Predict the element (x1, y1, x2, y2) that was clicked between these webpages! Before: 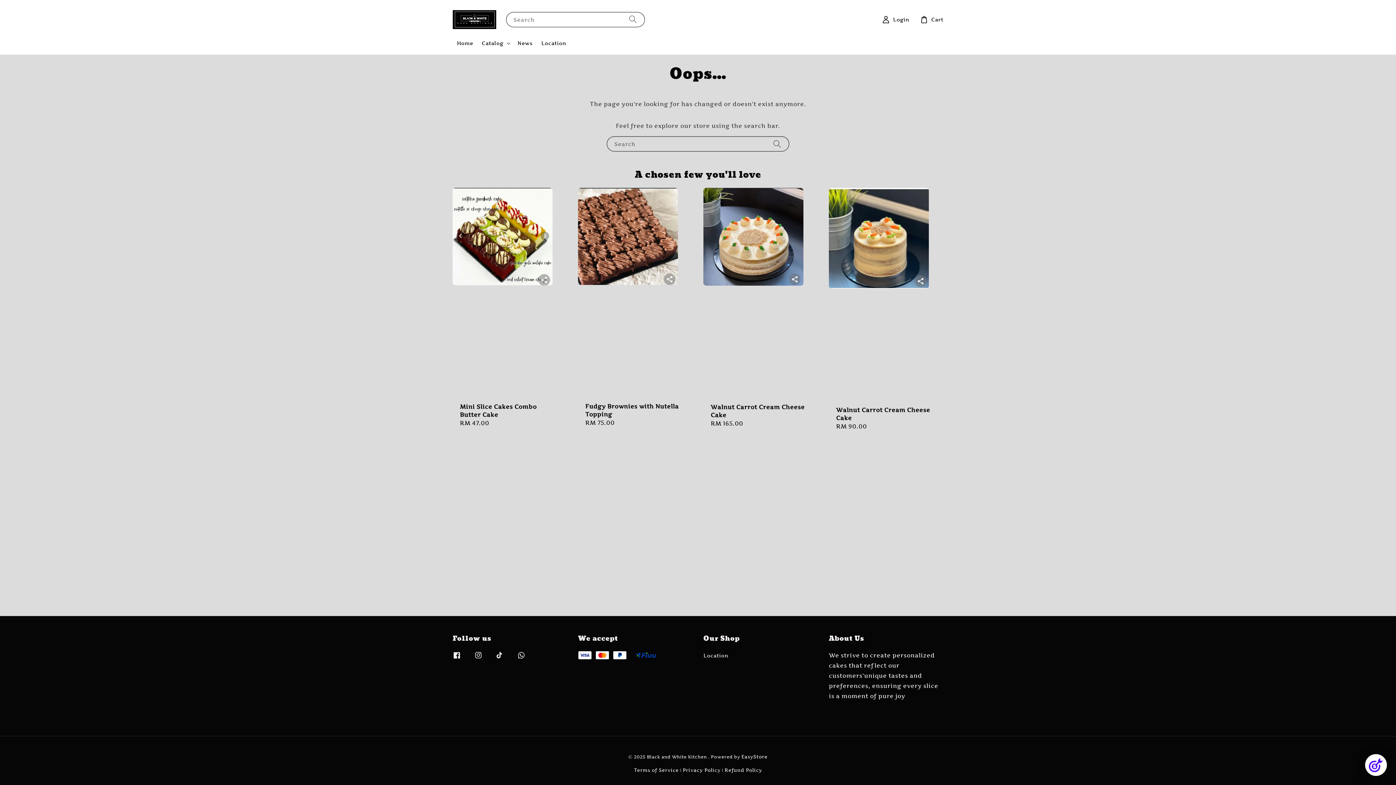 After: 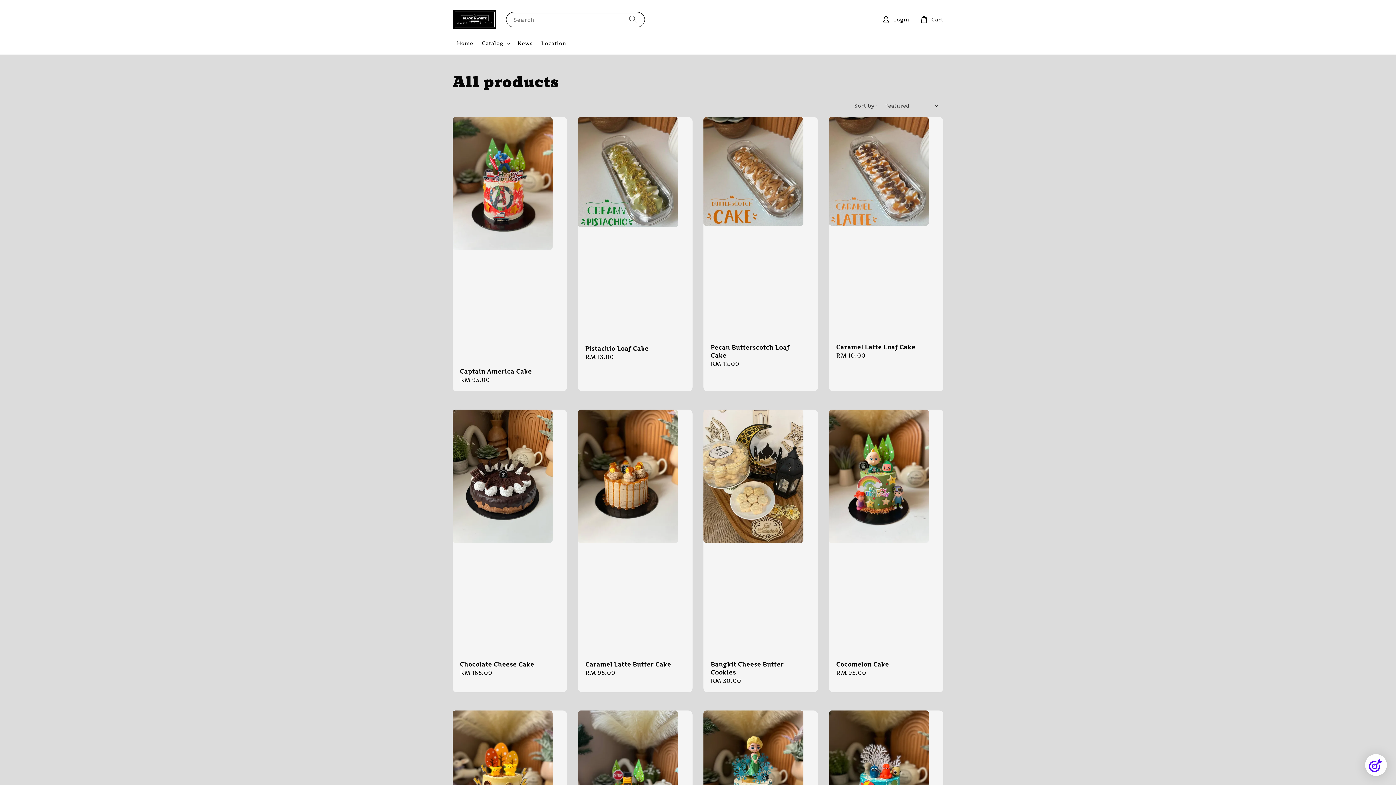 Action: label: Catalog bbox: (481, 39, 503, 46)